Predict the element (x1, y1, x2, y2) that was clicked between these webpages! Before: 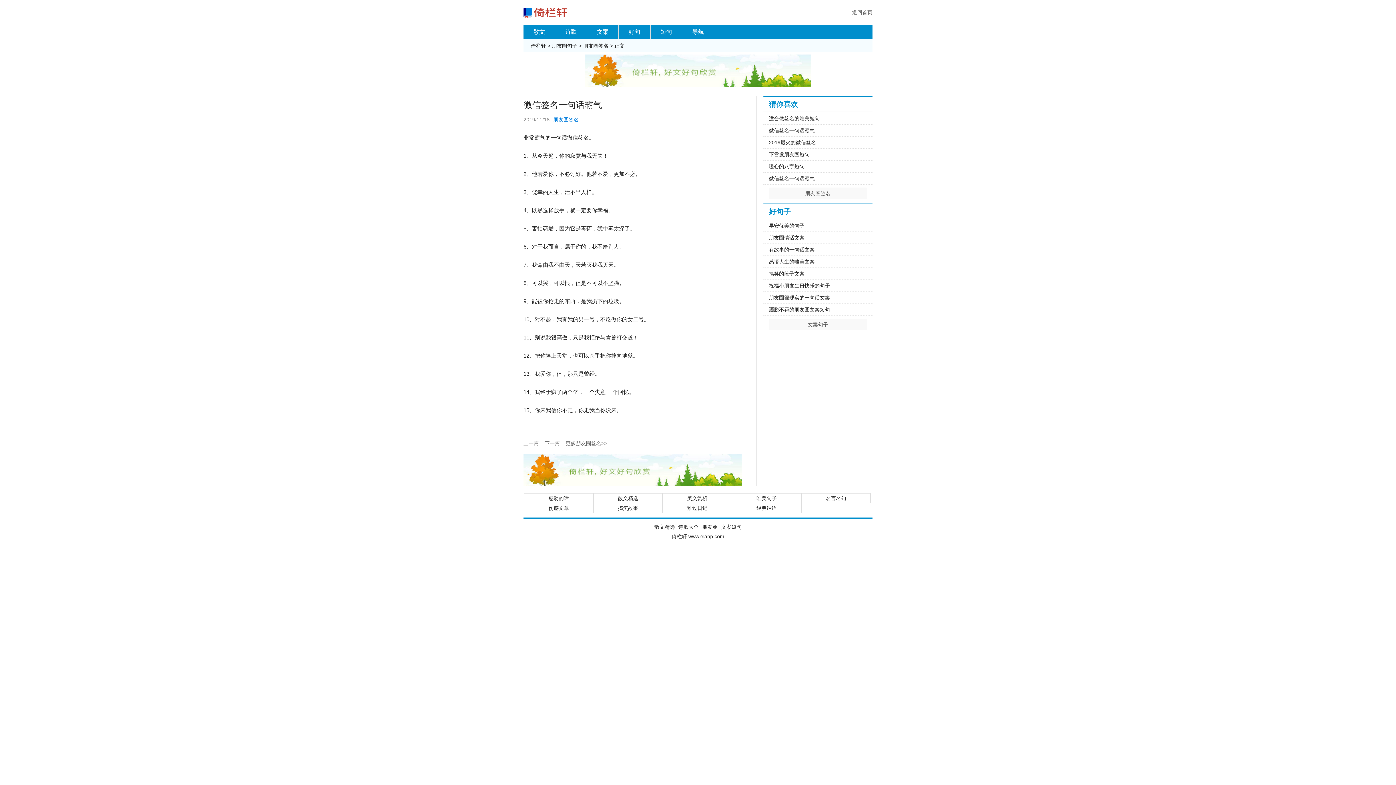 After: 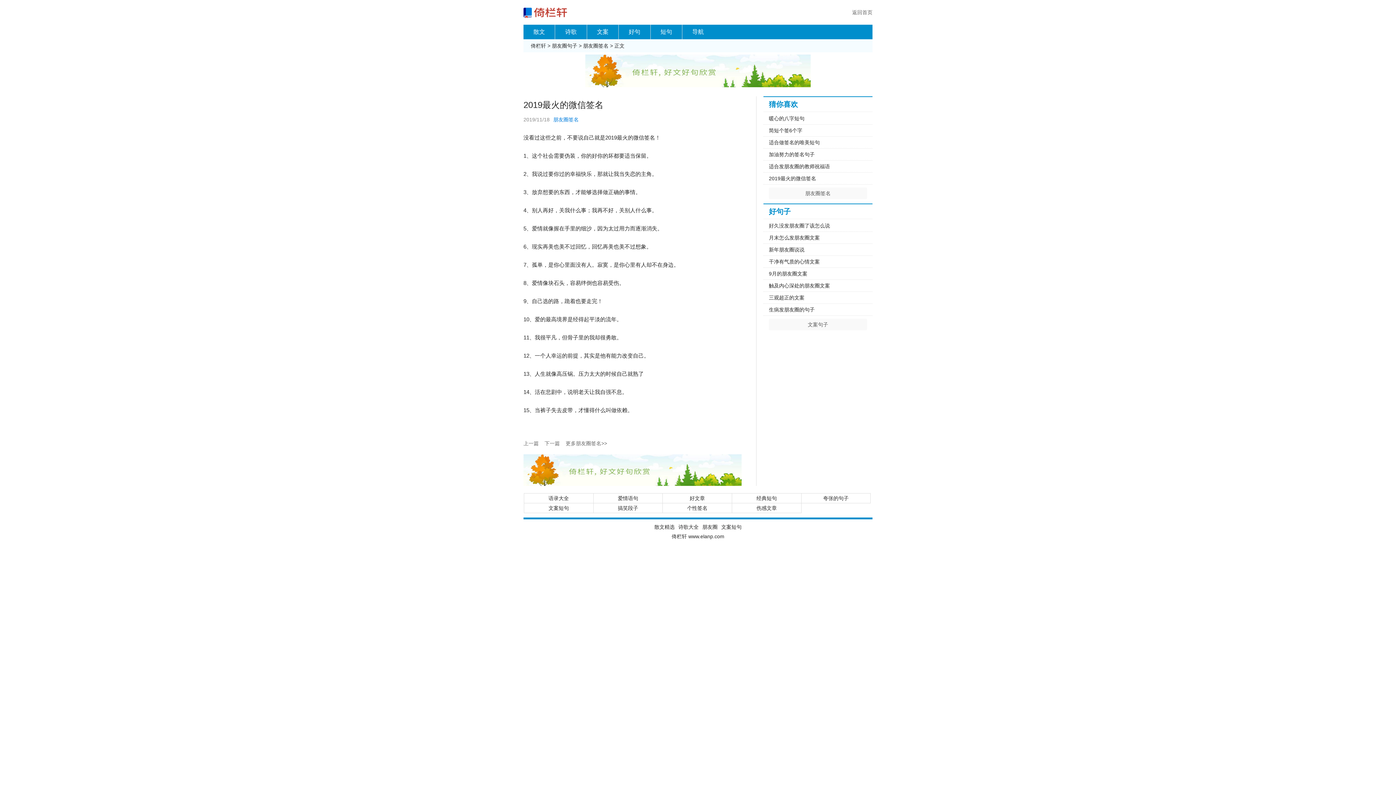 Action: bbox: (769, 139, 816, 145) label: 2019最火的微信签名